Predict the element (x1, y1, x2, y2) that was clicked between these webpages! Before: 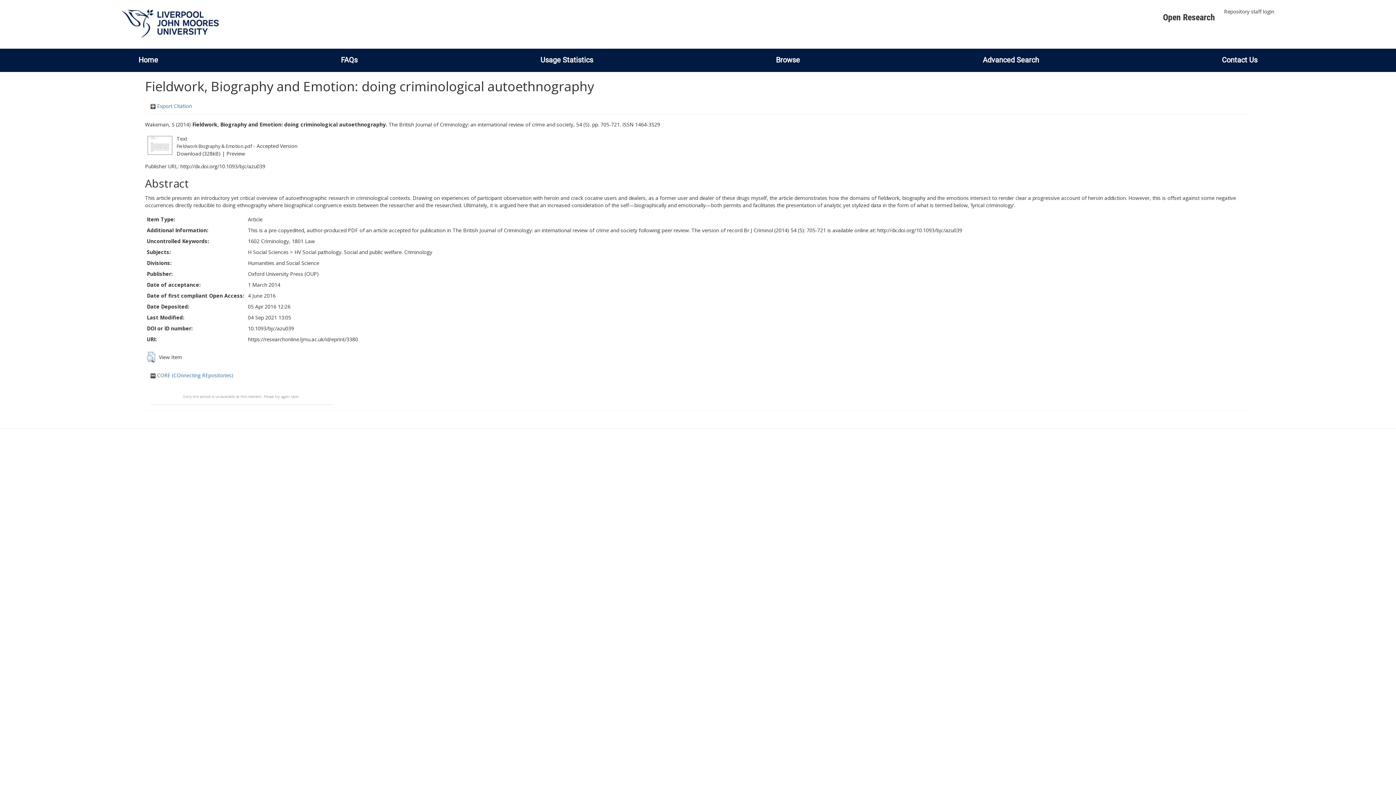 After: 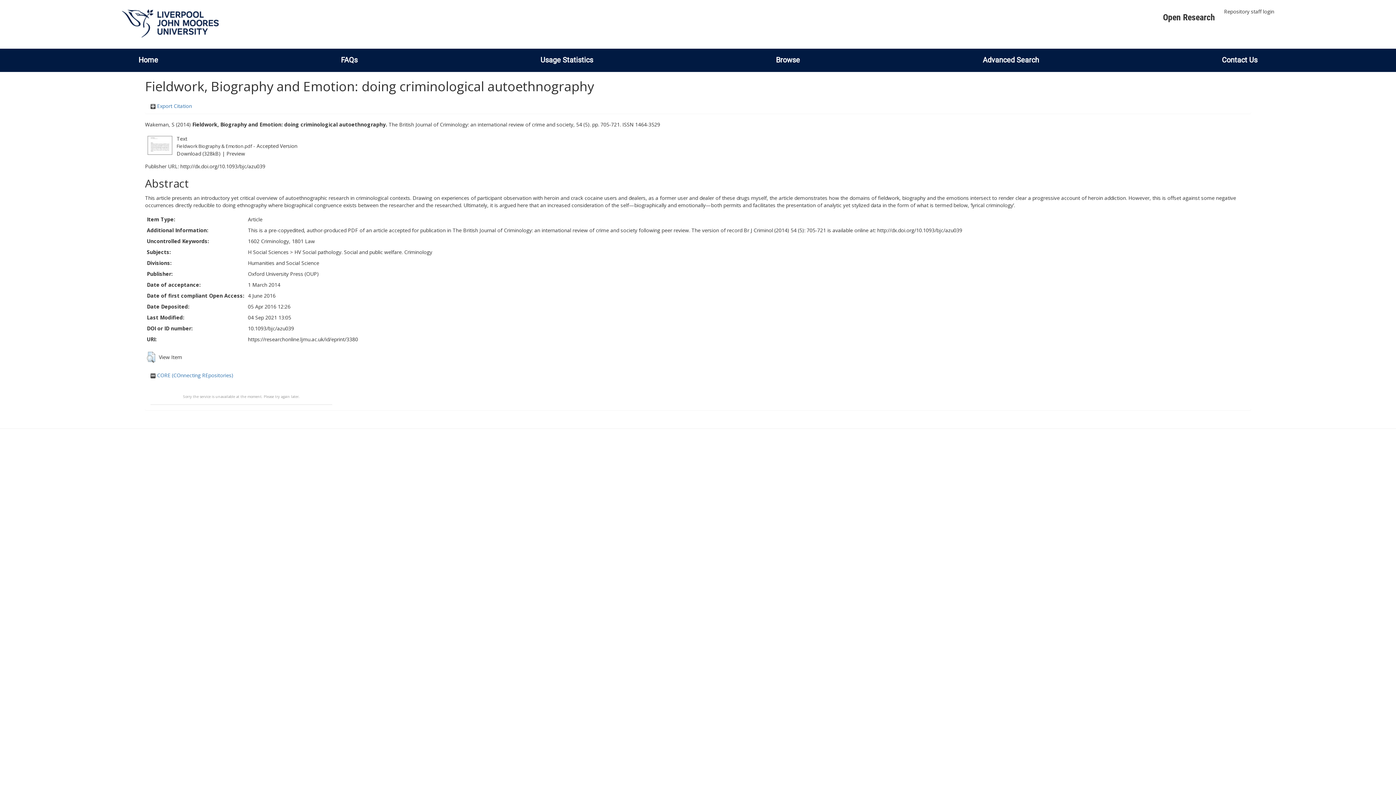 Action: label: https://researchonline.ljmu.ac.uk/id/eprint/3380 bbox: (248, 335, 358, 342)